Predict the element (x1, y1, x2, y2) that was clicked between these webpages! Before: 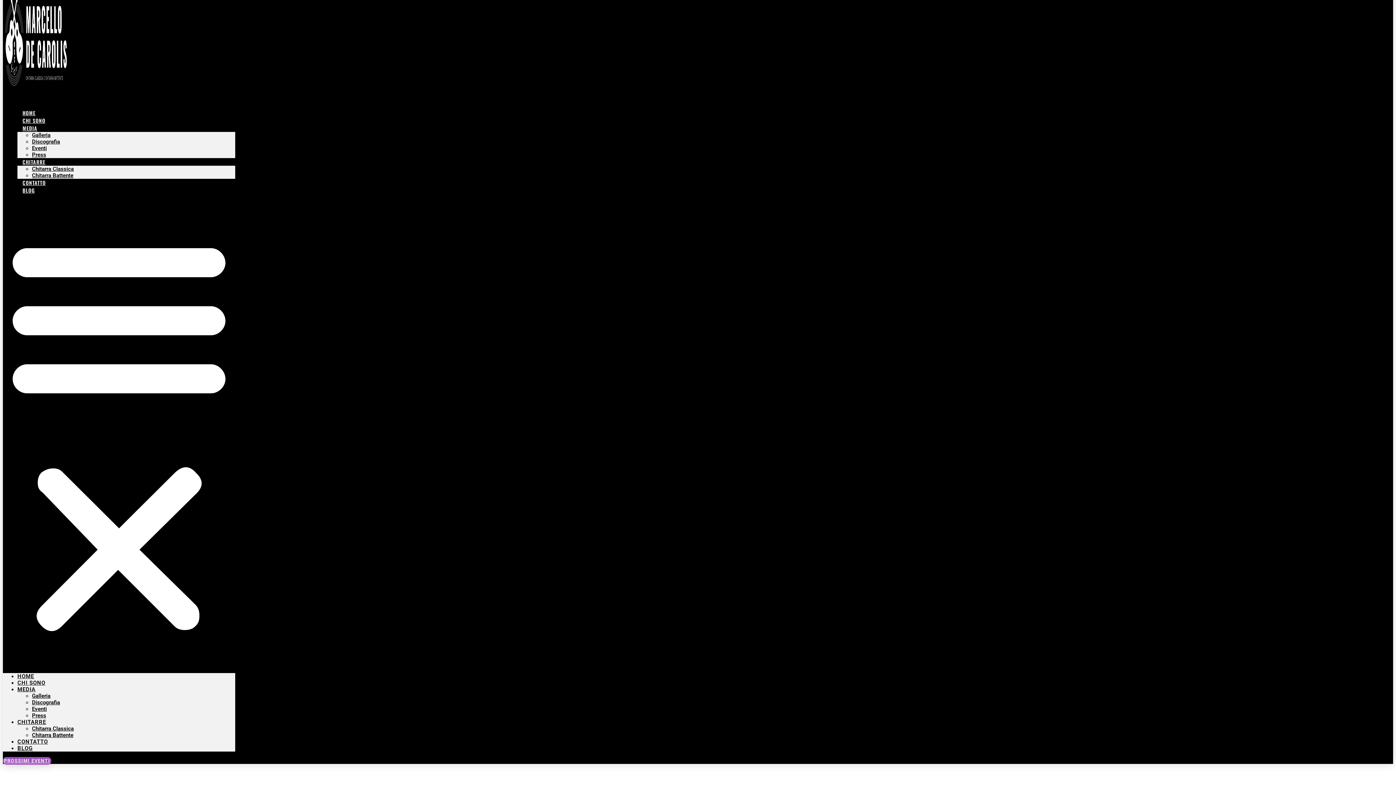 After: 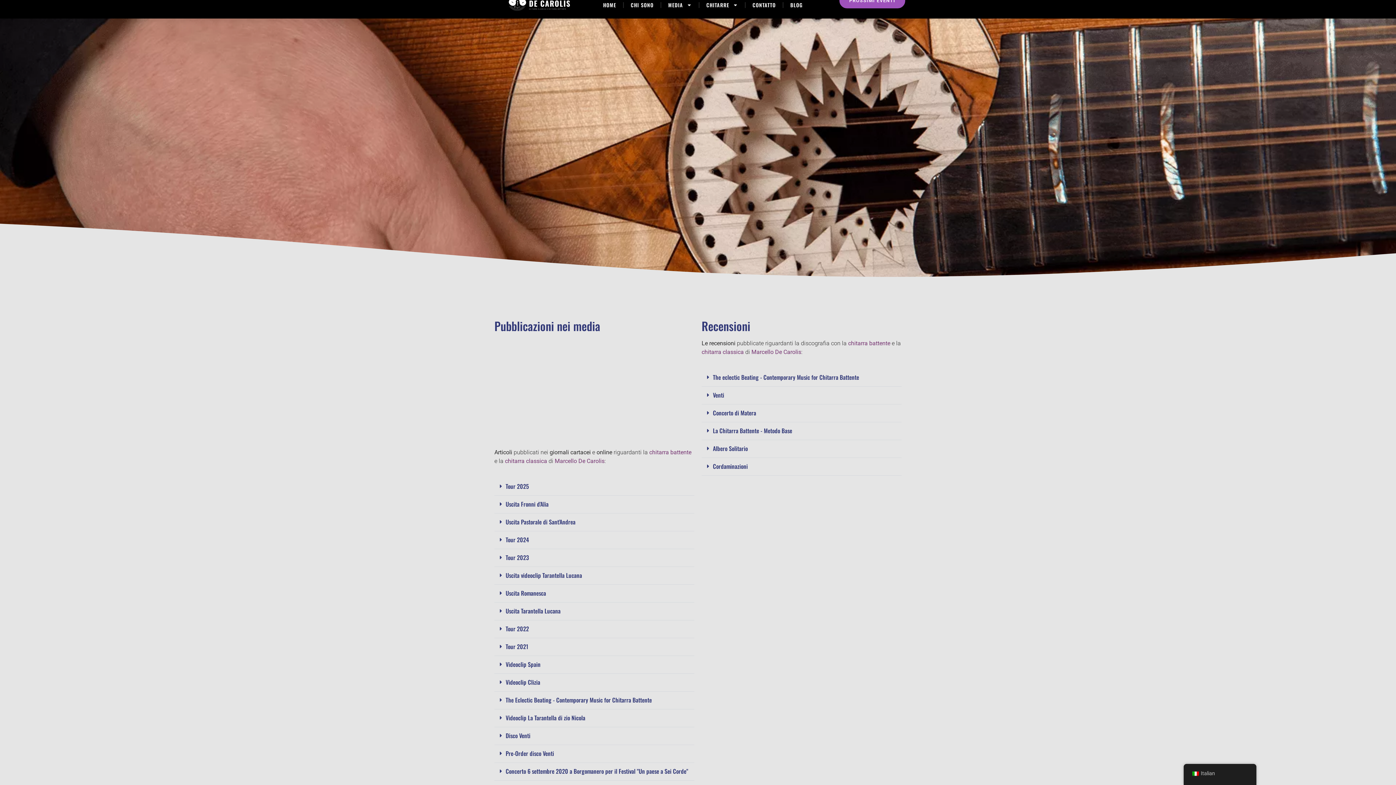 Action: bbox: (32, 151, 46, 158) label: Press